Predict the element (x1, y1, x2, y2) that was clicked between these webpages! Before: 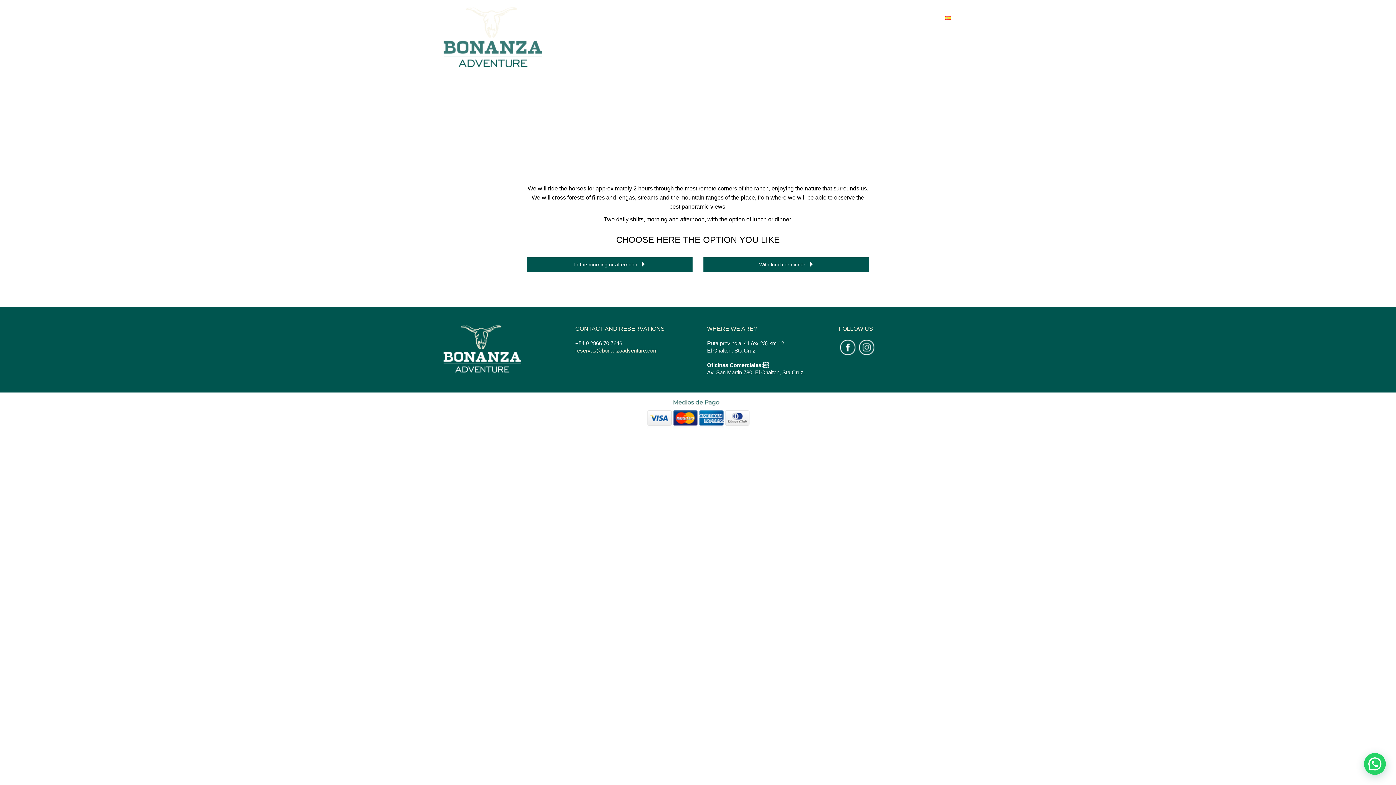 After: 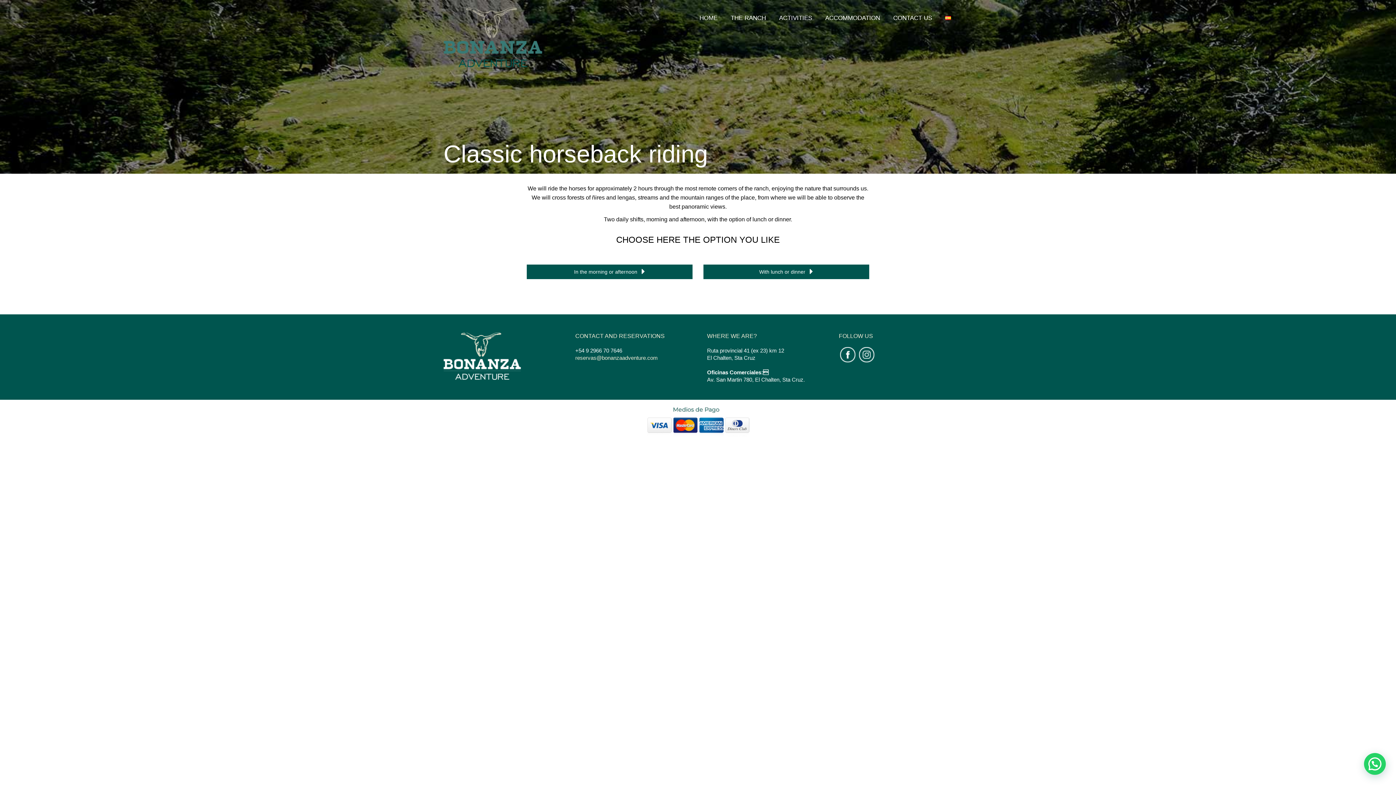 Action: bbox: (575, 347, 658, 353) label: reservas@bonanzaadventure.com